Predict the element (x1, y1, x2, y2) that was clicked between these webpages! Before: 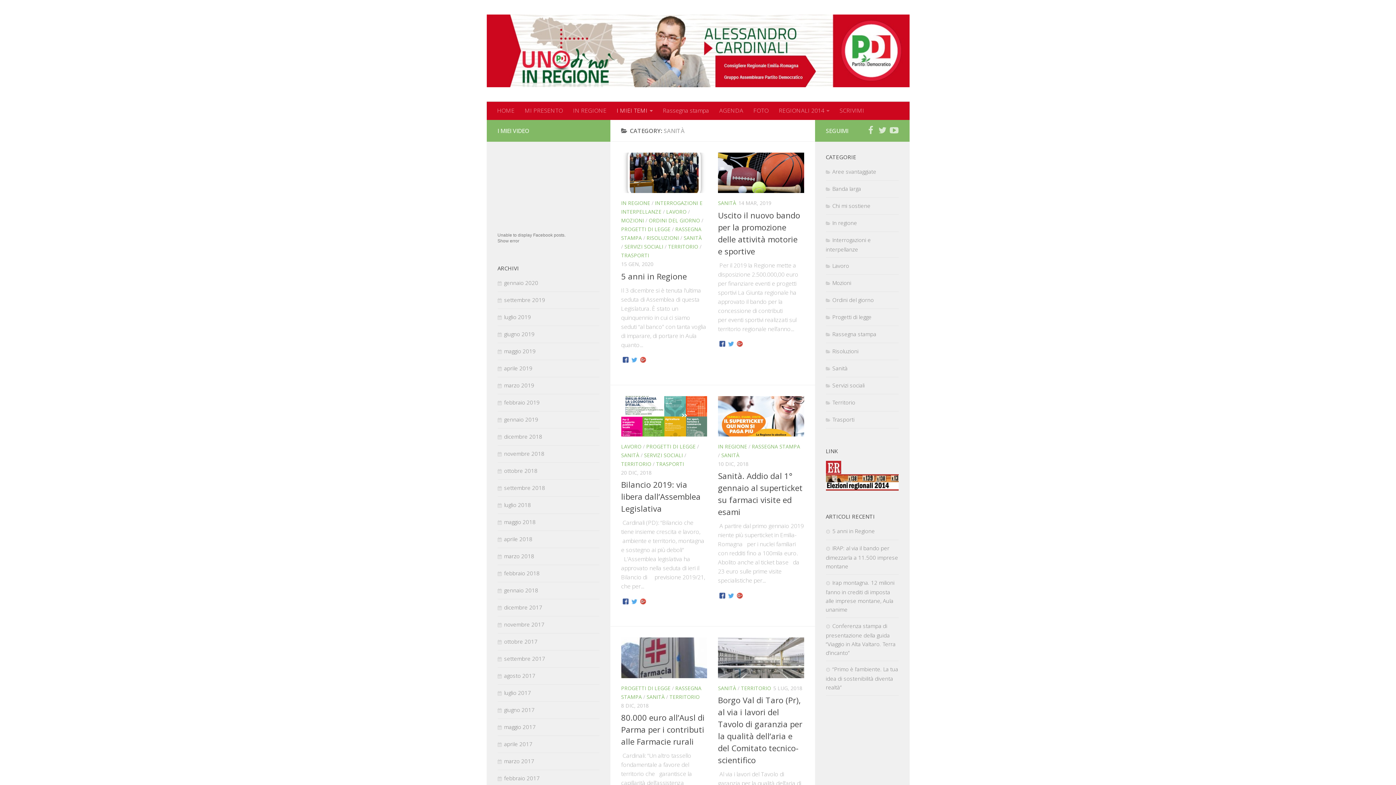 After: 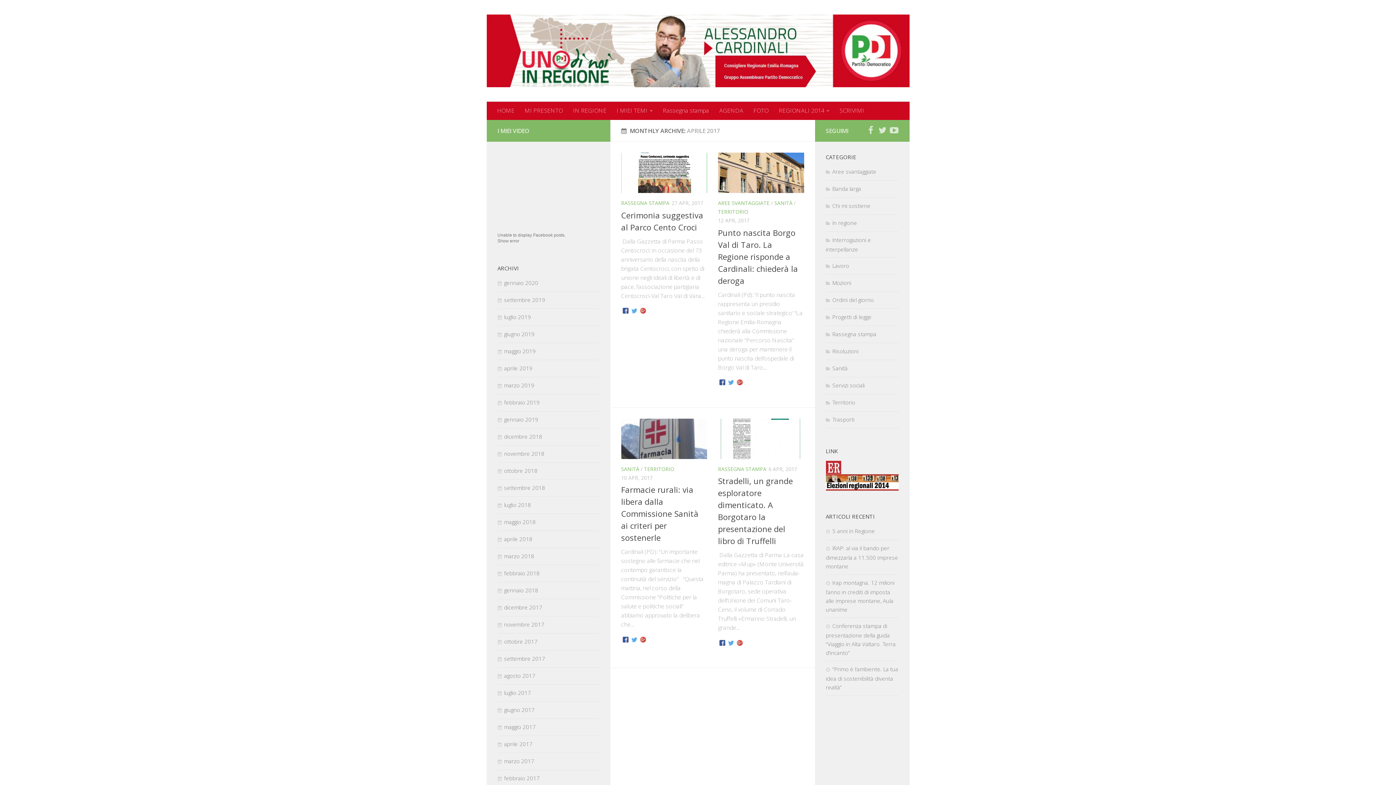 Action: label: aprile 2017 bbox: (497, 740, 532, 748)